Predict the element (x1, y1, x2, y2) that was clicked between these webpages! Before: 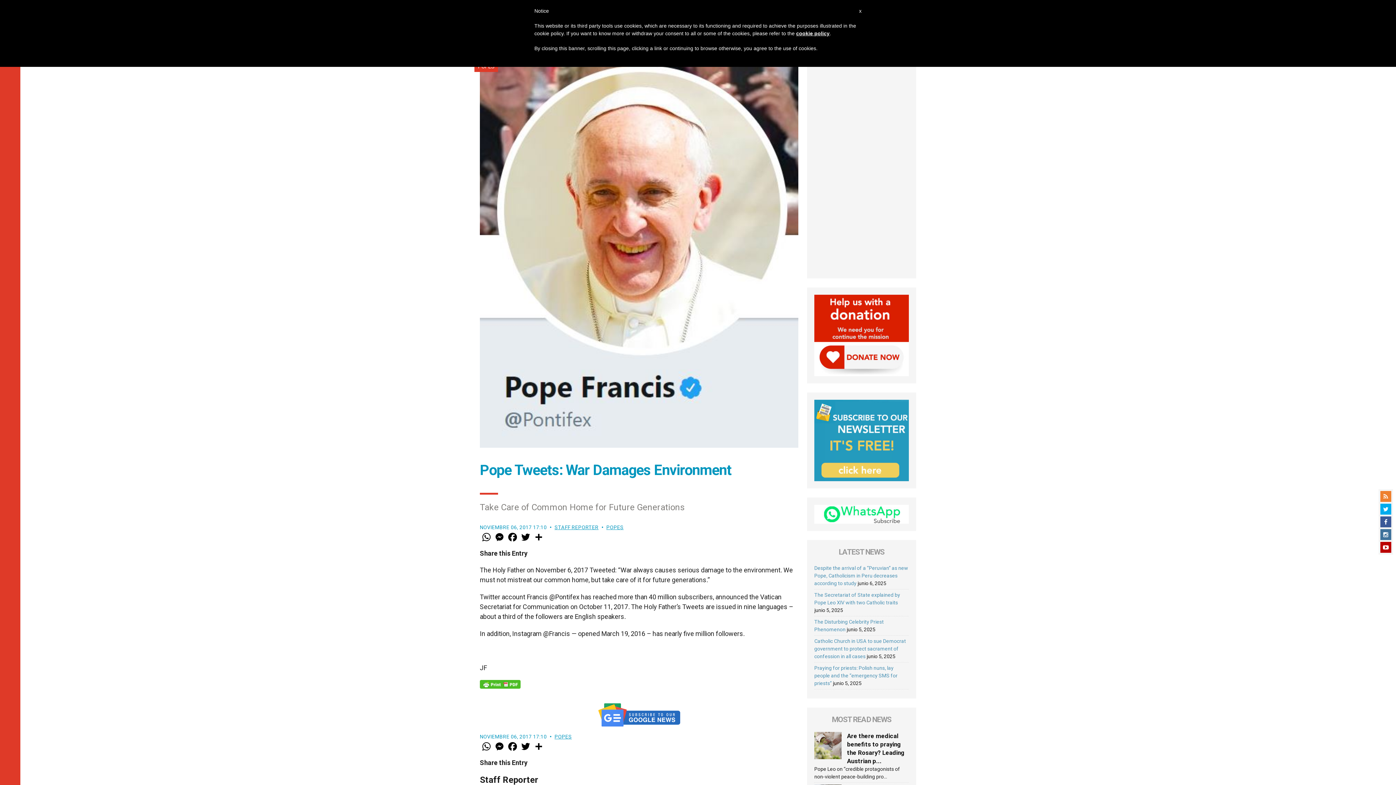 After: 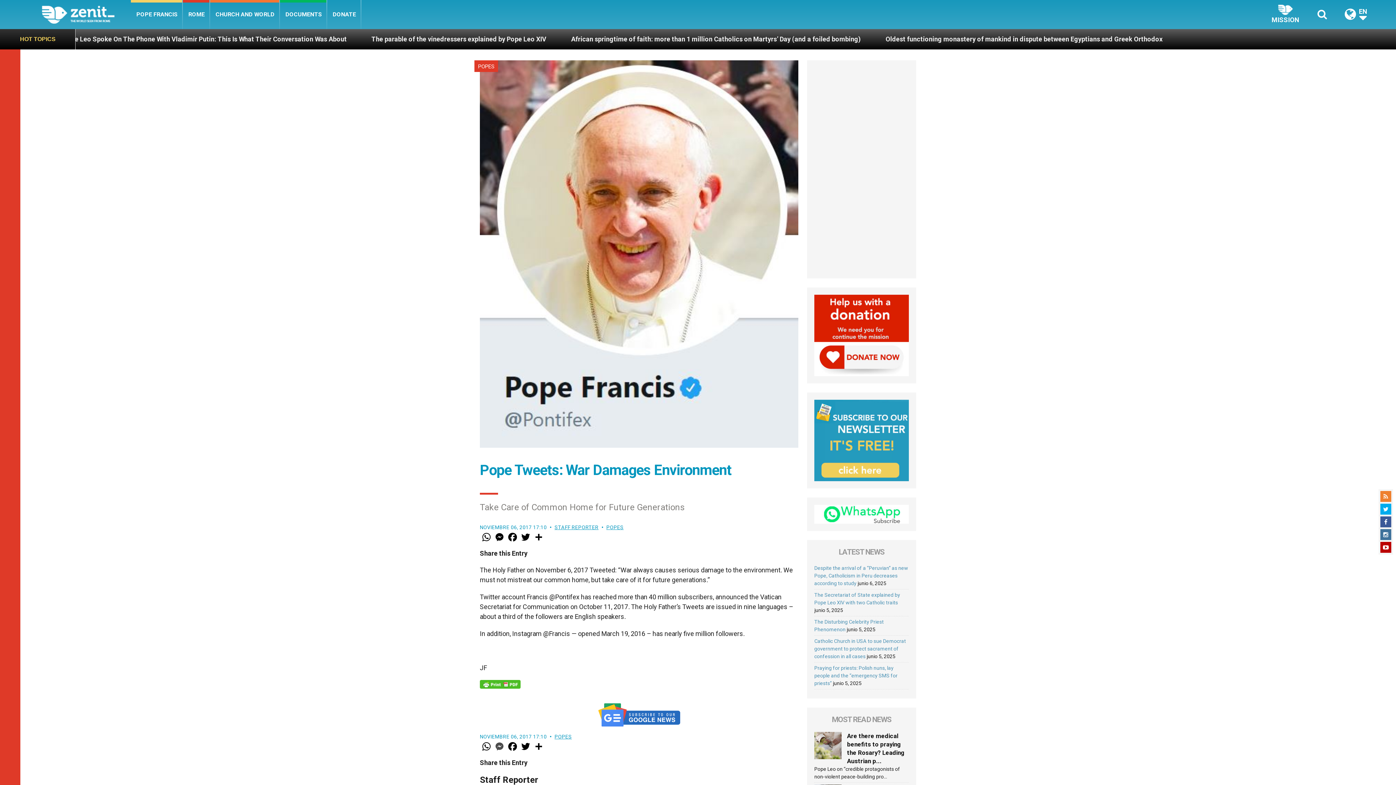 Action: bbox: (493, 741, 506, 752) label: Messenger